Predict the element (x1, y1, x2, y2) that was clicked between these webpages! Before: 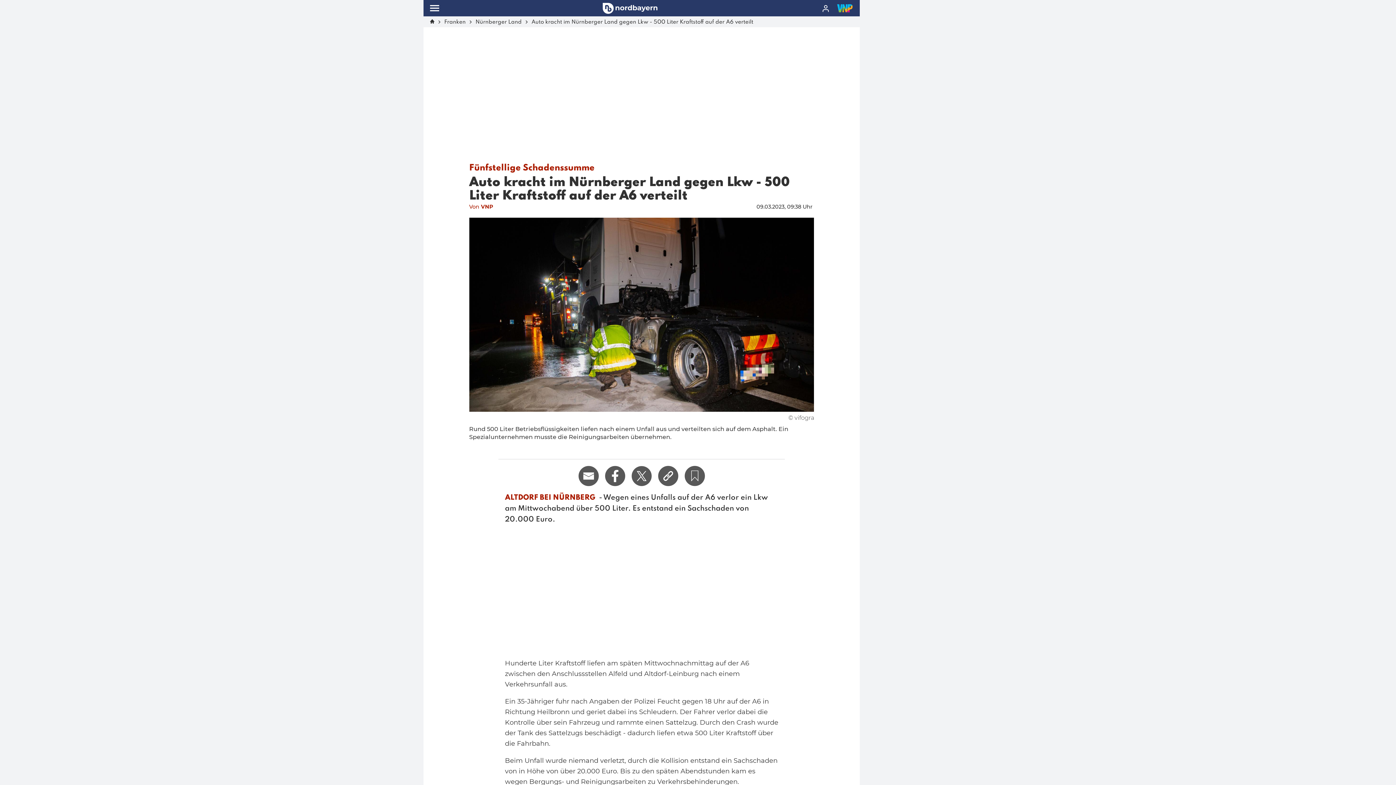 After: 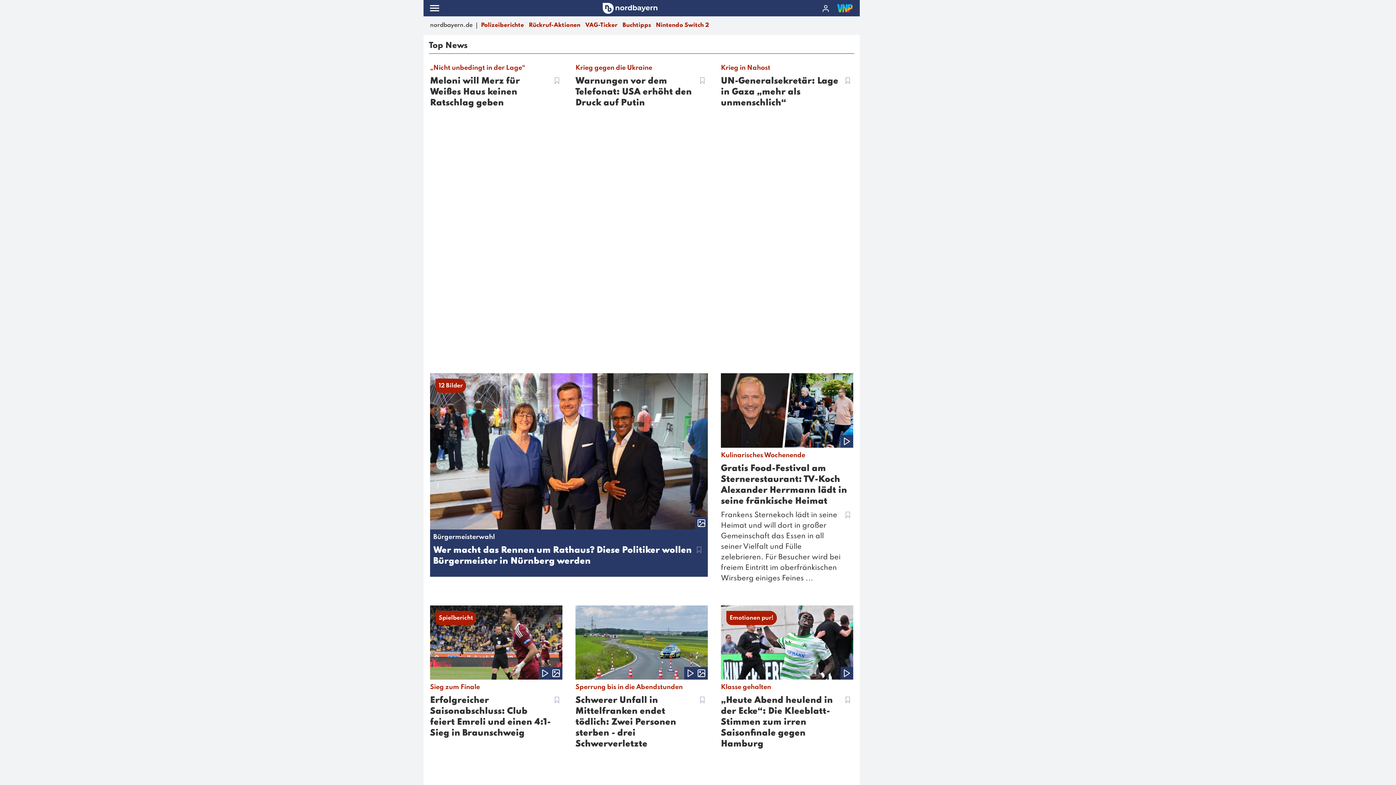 Action: bbox: (603, 8, 658, 15)